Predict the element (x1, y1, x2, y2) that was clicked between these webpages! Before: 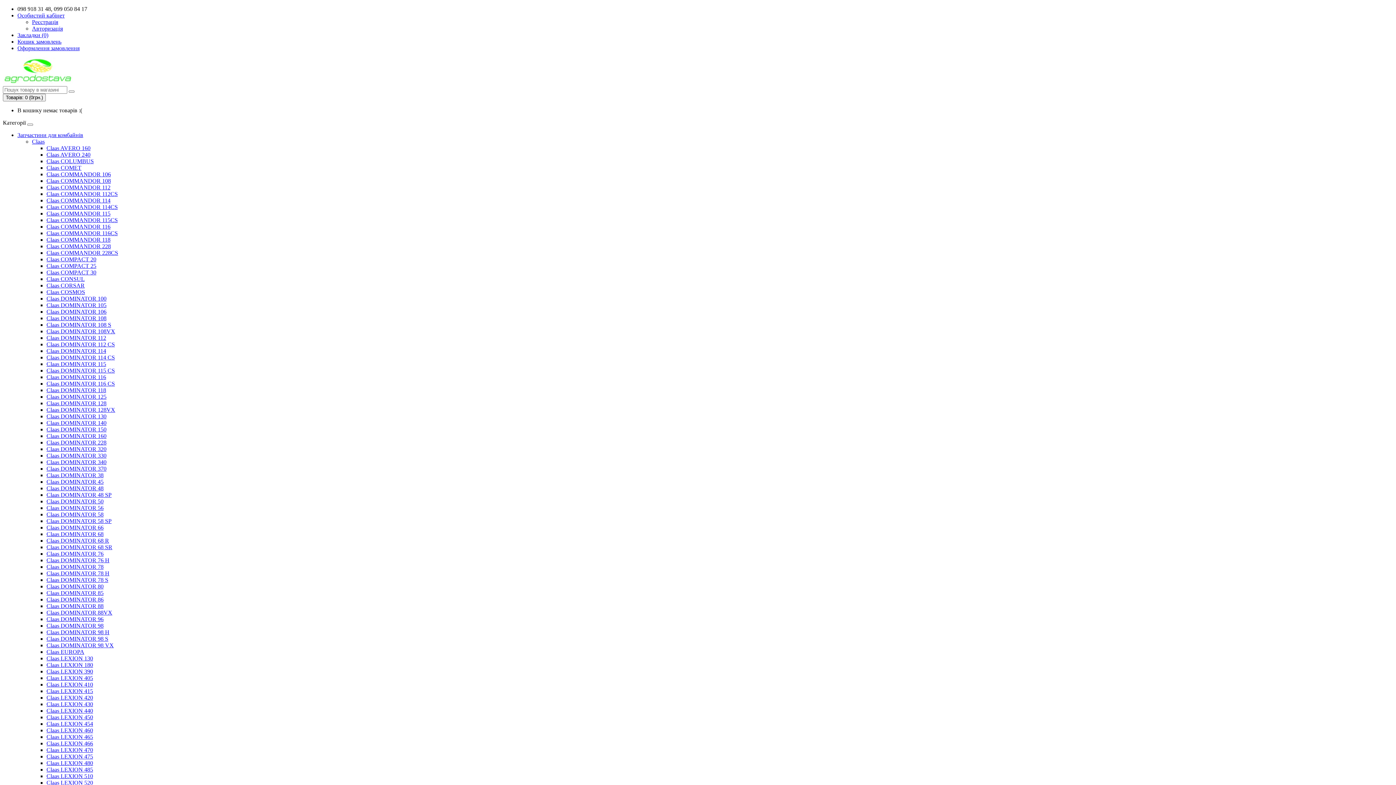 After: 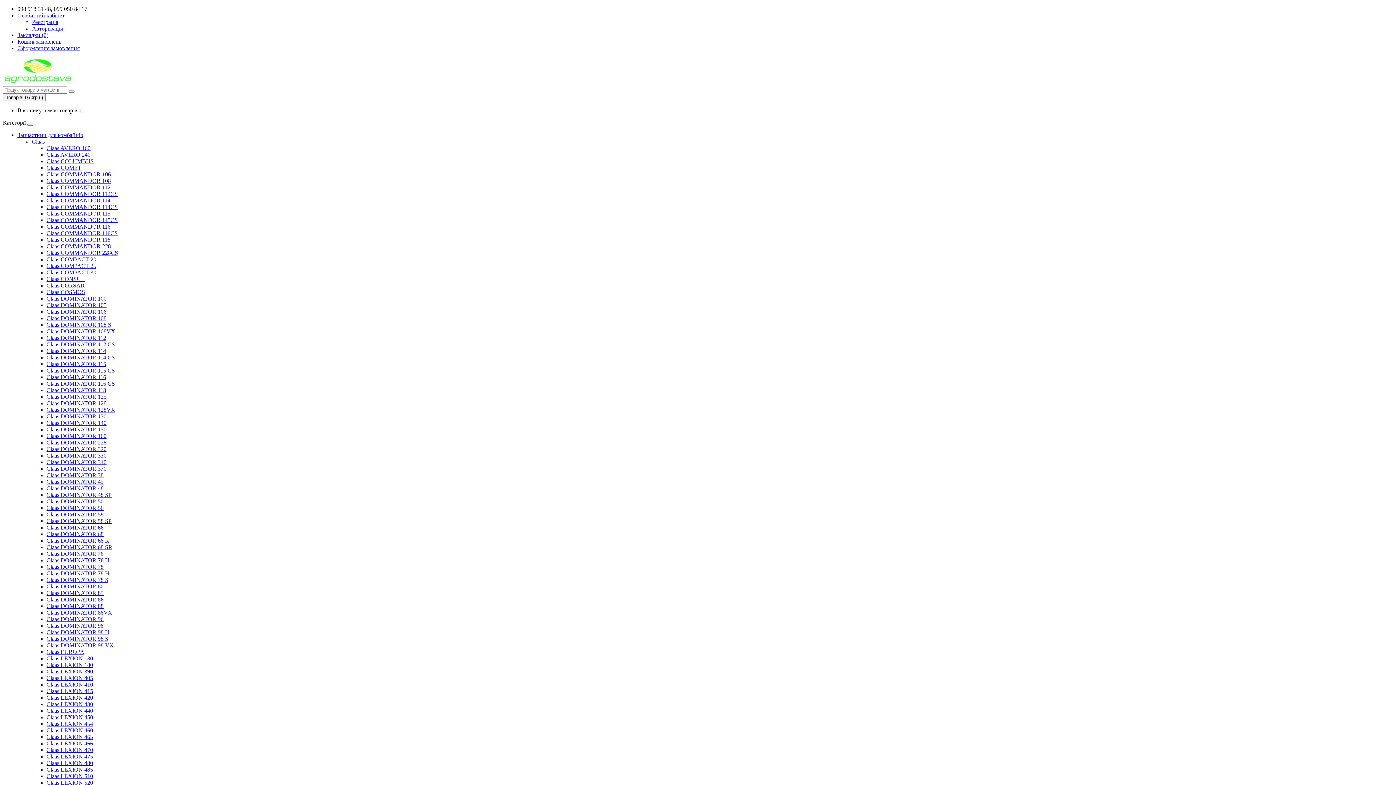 Action: label: Claas DOMINATOR 98 bbox: (46, 622, 103, 629)